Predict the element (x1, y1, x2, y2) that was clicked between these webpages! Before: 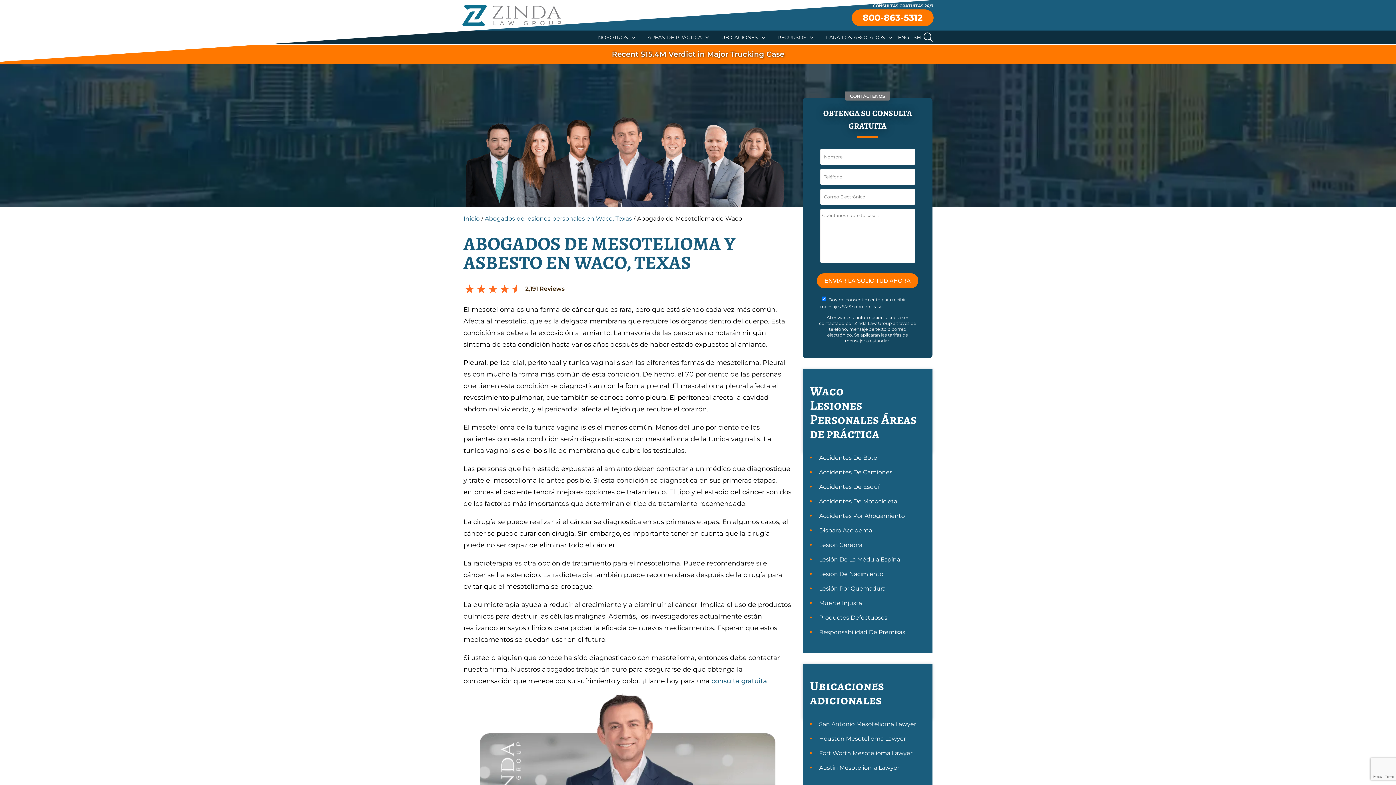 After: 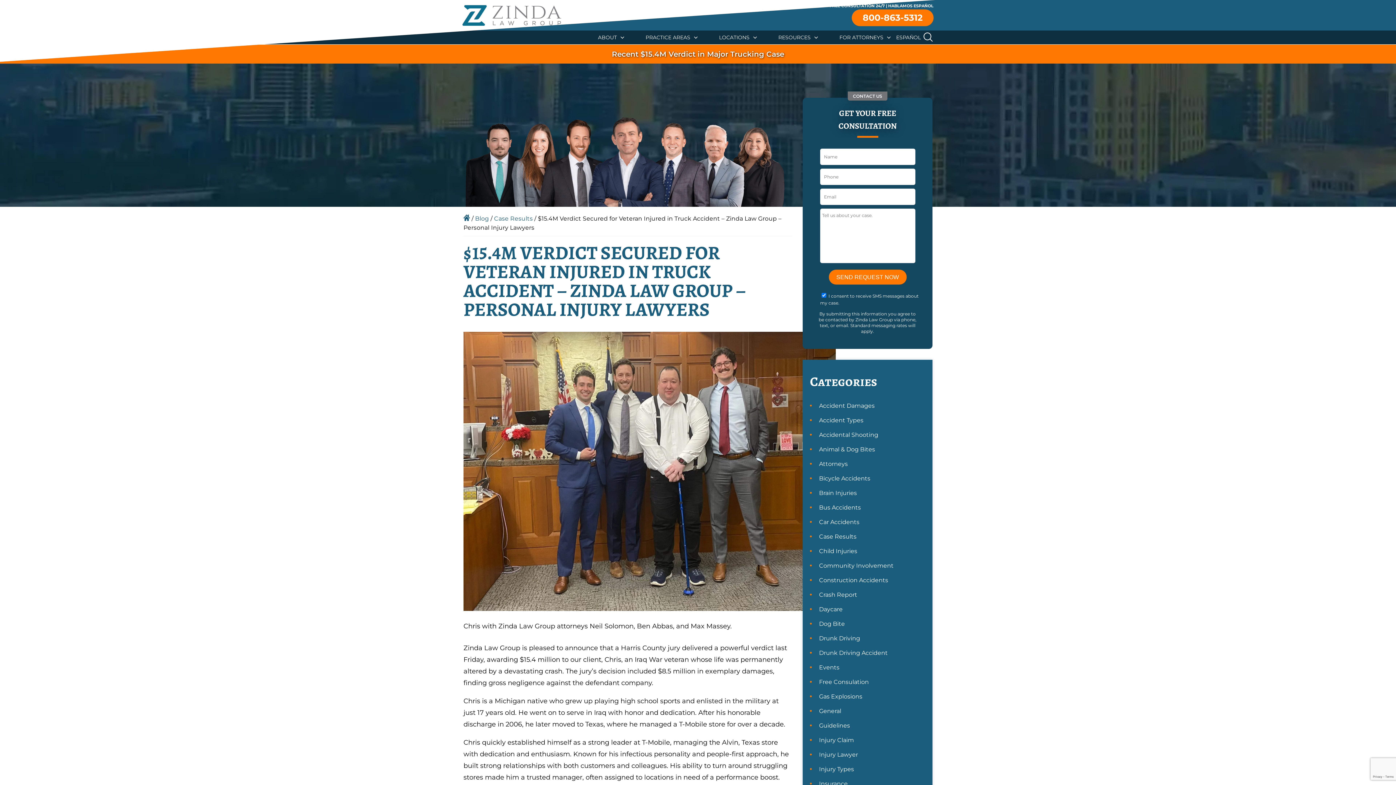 Action: bbox: (612, 48, 784, 60) label: Recent $15.4M Verdict in Major Trucking Case